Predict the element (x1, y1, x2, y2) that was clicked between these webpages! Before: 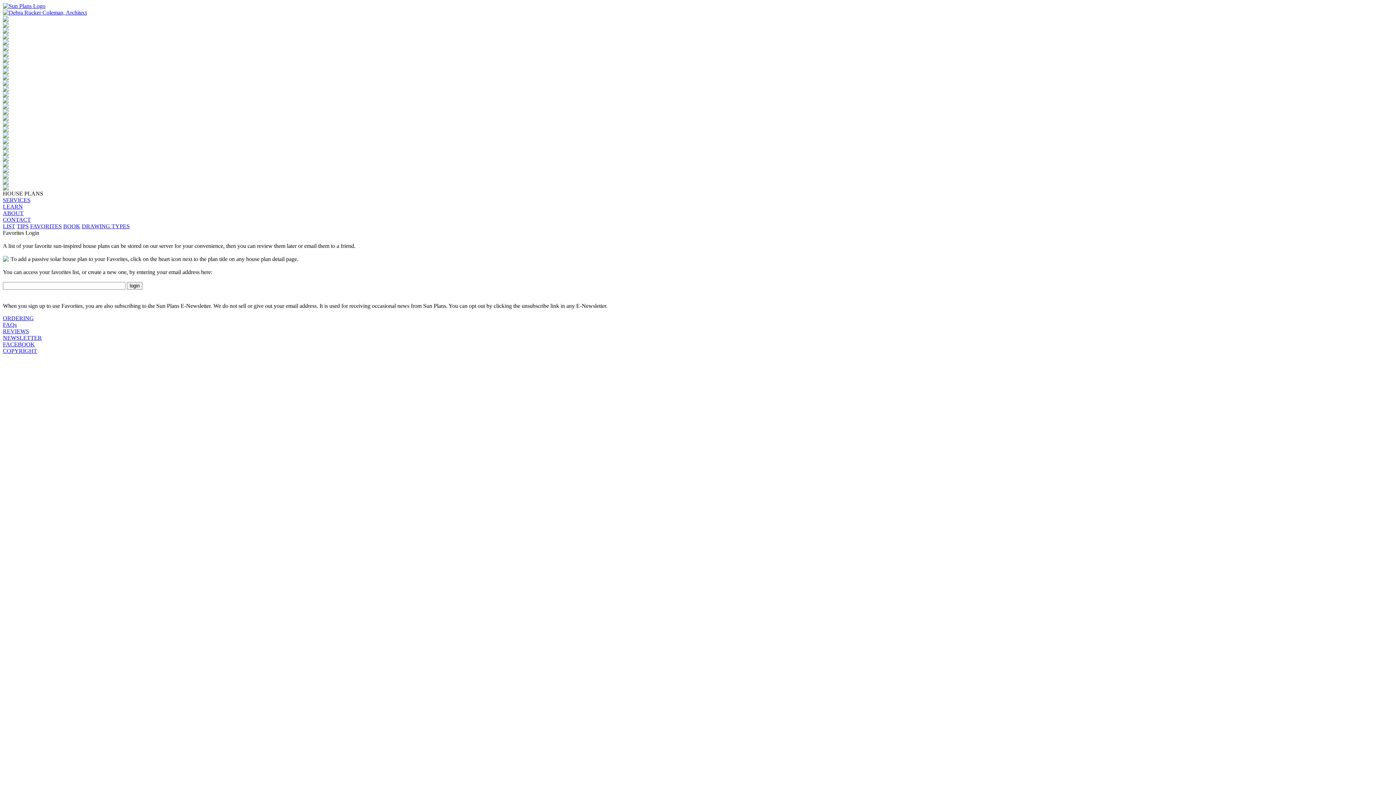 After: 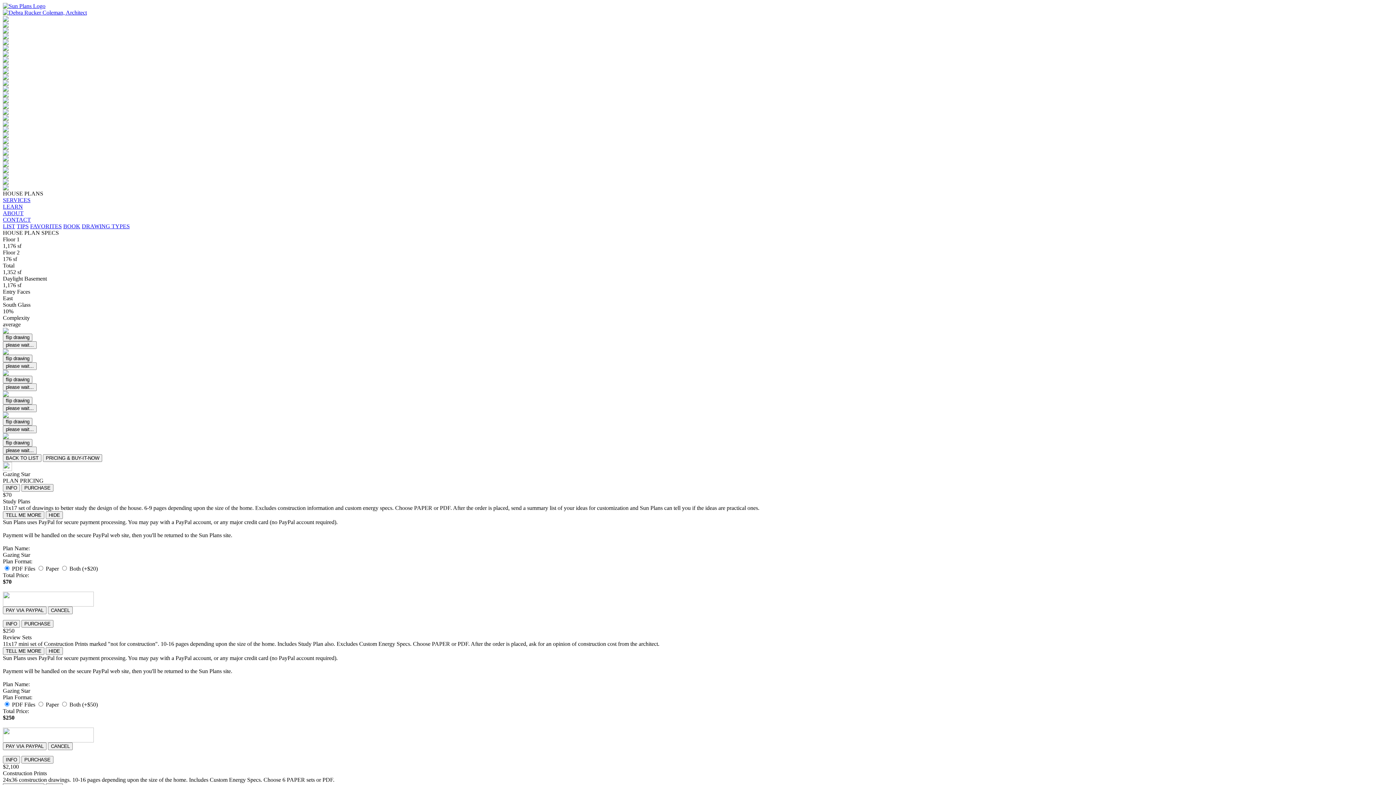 Action: bbox: (2, 127, 8, 133)